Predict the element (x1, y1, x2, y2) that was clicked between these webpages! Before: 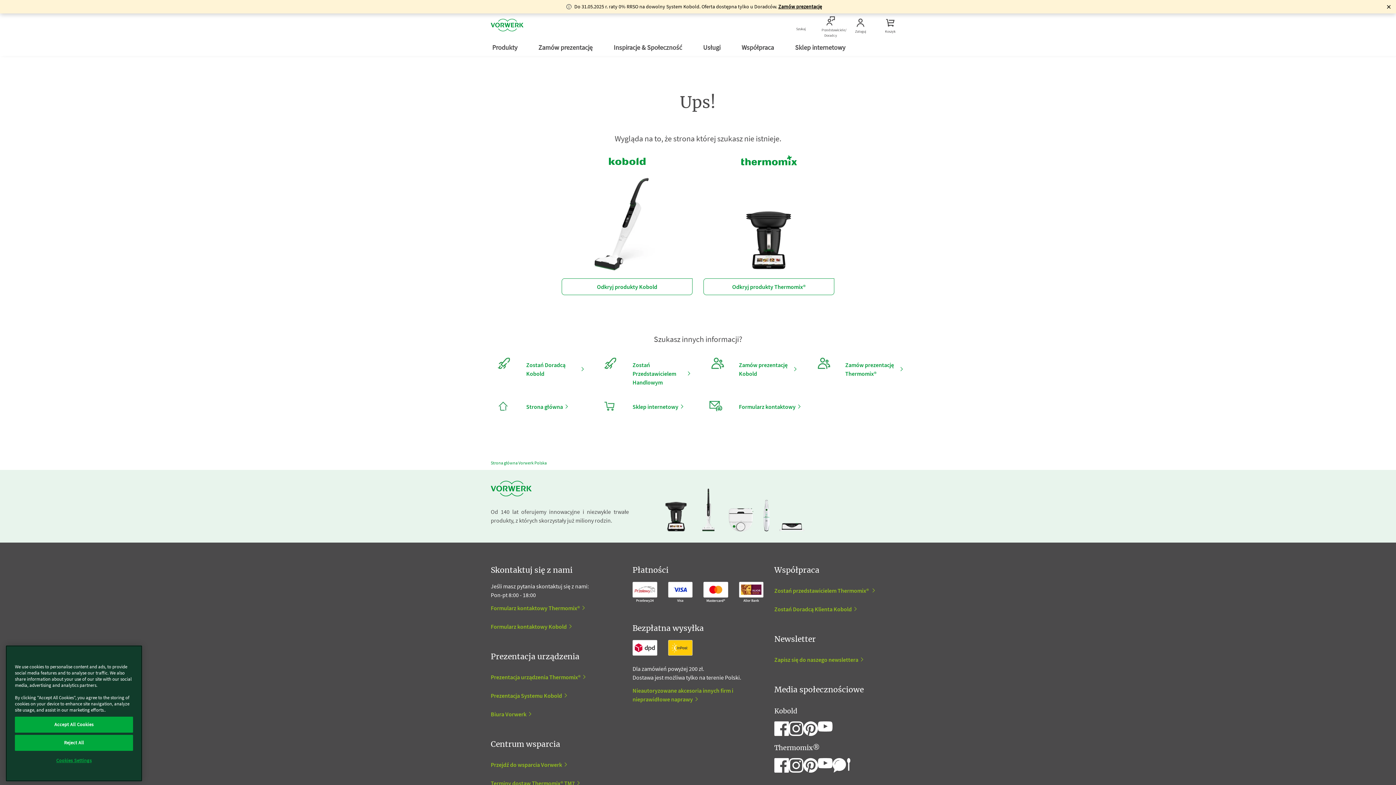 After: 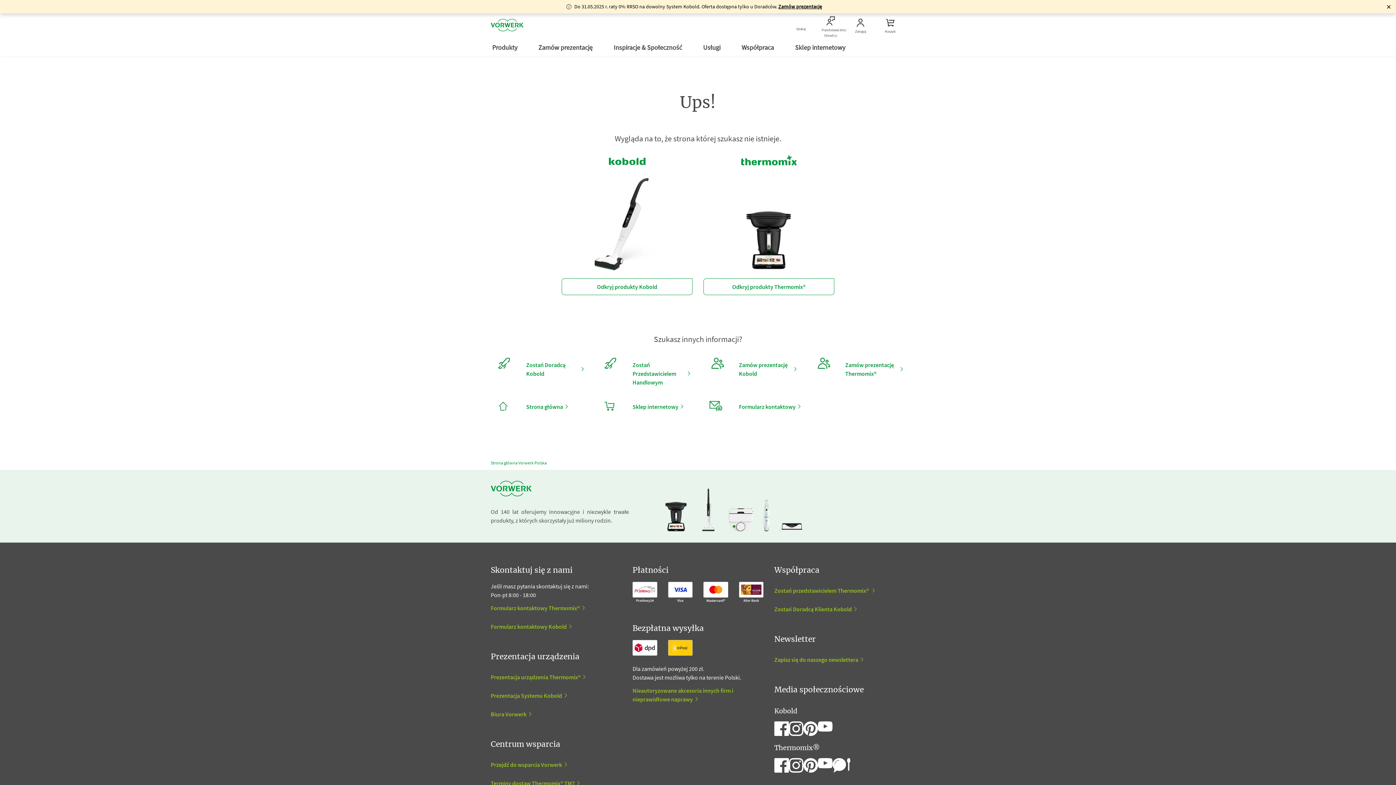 Action: bbox: (14, 746, 133, 762) label: Accept All Cookies